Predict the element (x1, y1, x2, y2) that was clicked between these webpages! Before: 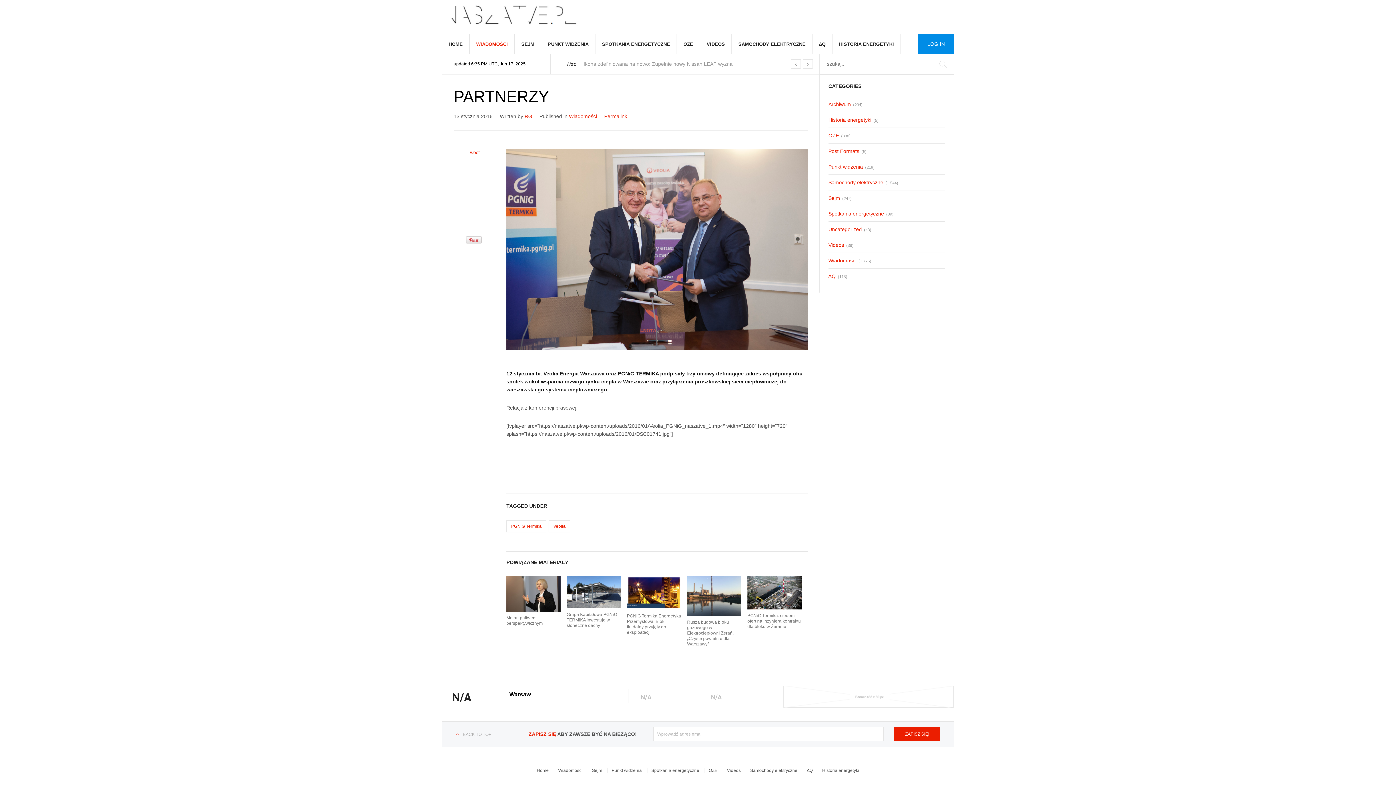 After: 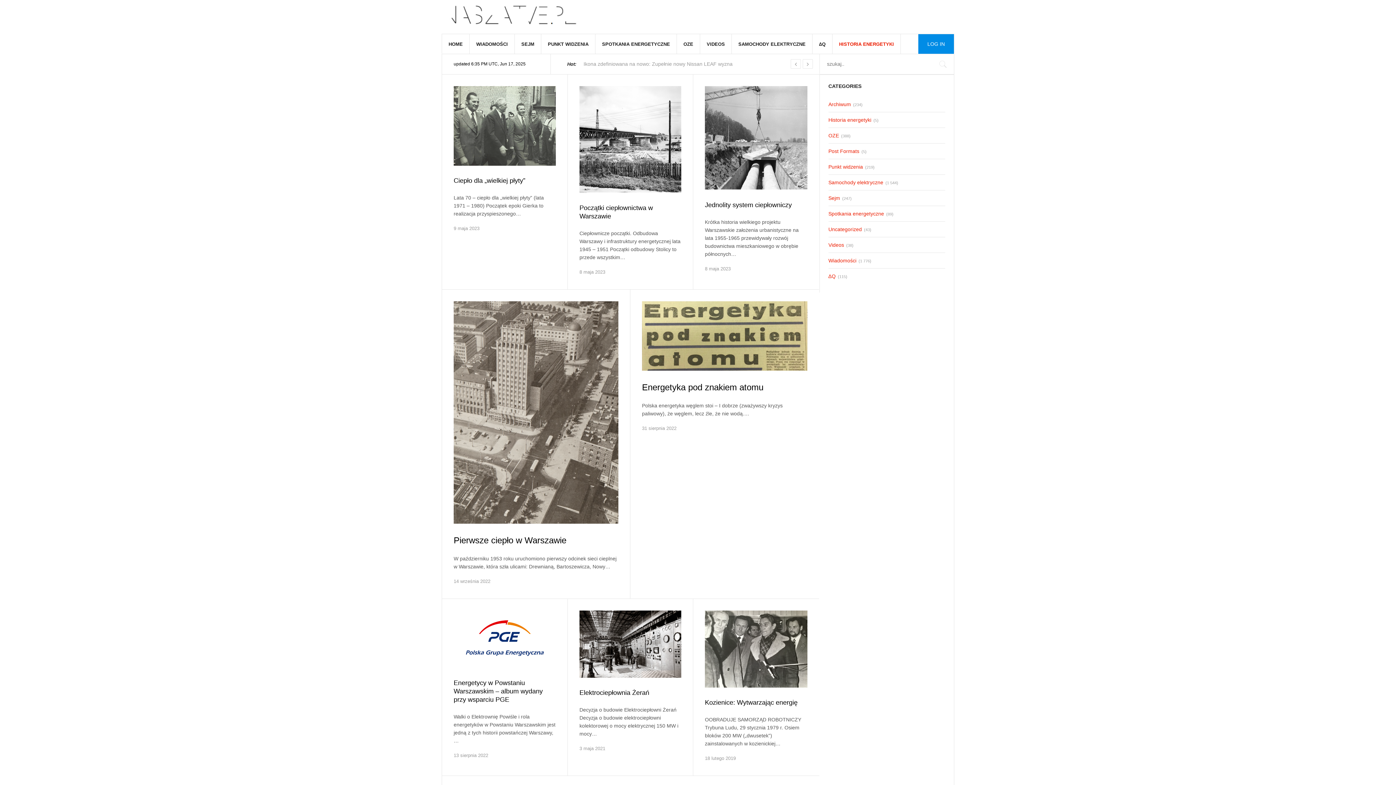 Action: bbox: (832, 34, 901, 53) label: HISTORIA ENERGETYKI